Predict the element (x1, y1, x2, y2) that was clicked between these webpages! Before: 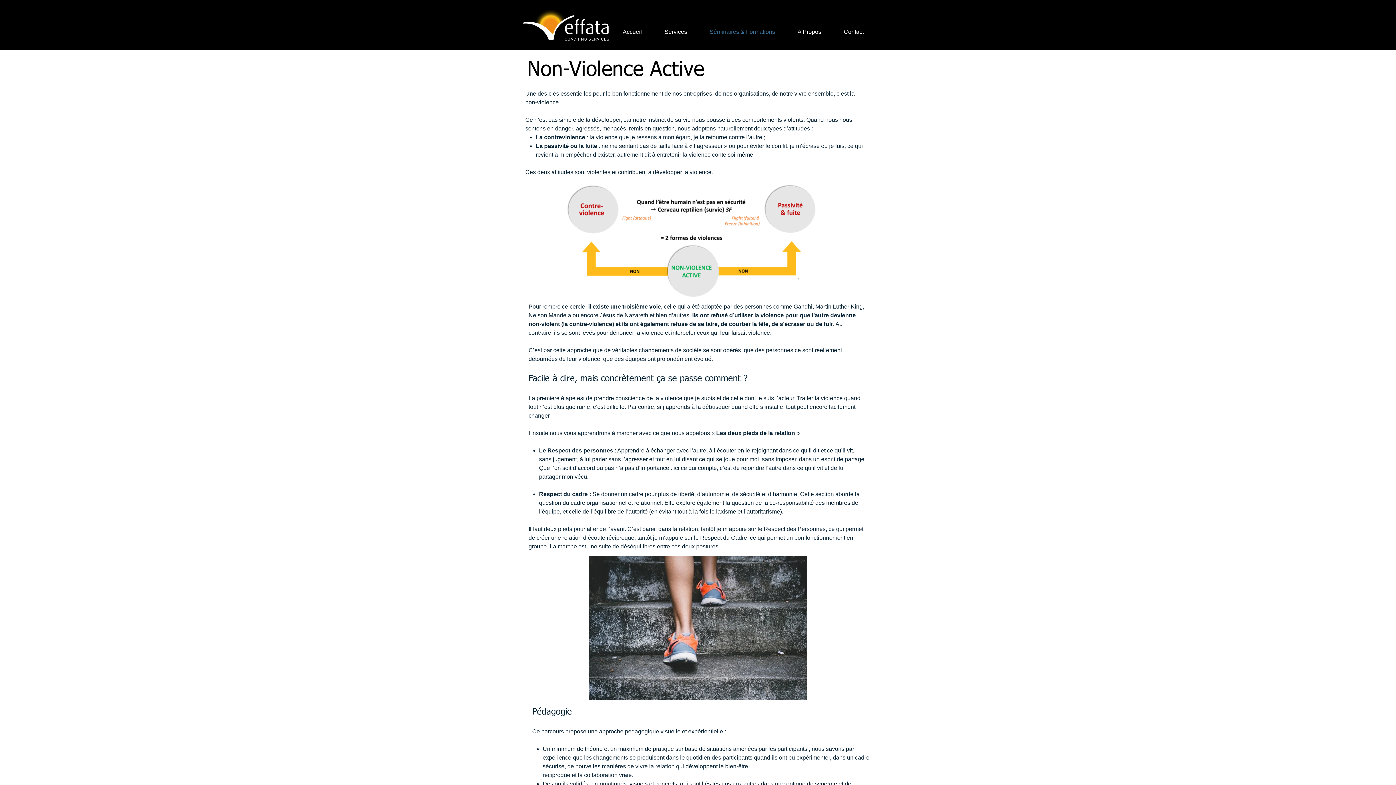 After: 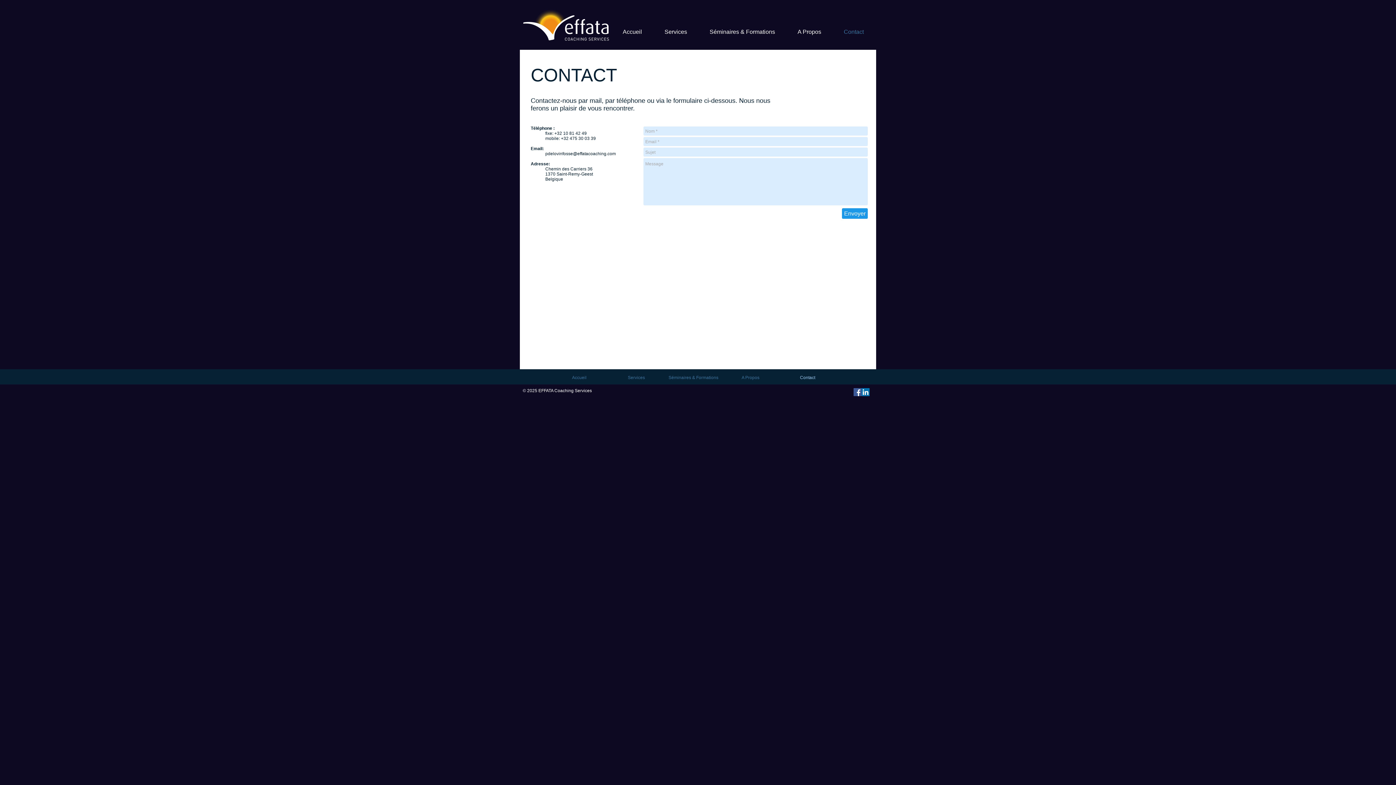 Action: bbox: (828, 28, 871, 35) label: Contact